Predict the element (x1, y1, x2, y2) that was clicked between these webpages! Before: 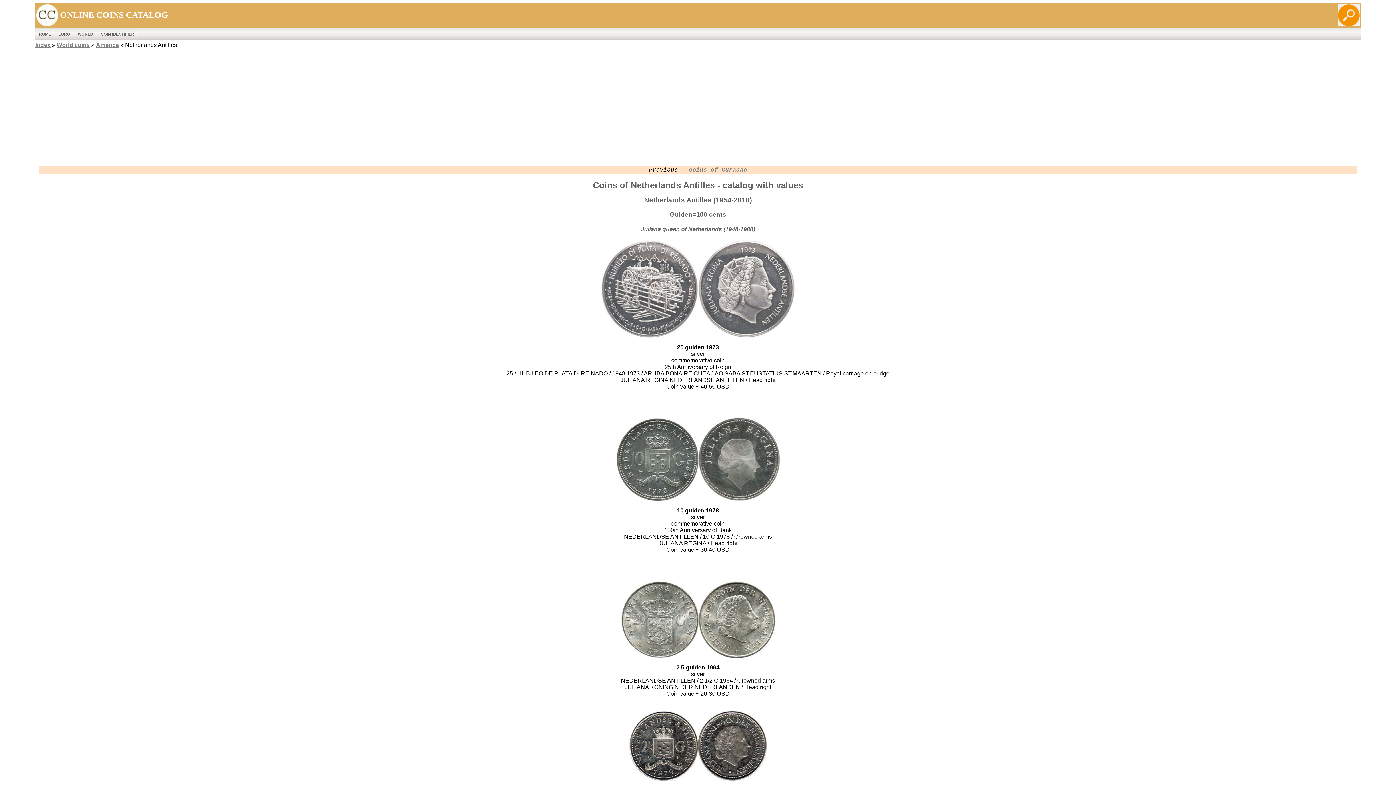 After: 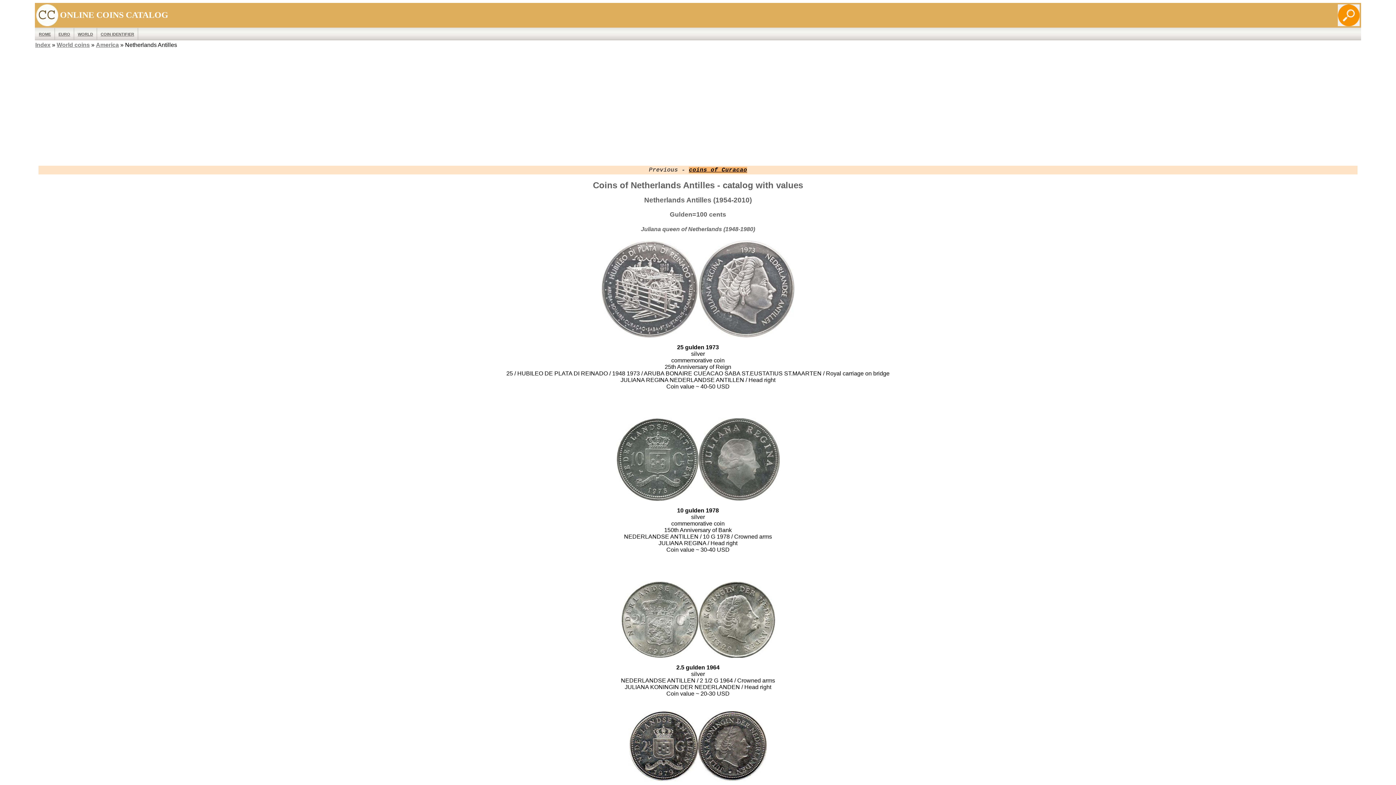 Action: label: coins of Curacao bbox: (689, 166, 747, 173)